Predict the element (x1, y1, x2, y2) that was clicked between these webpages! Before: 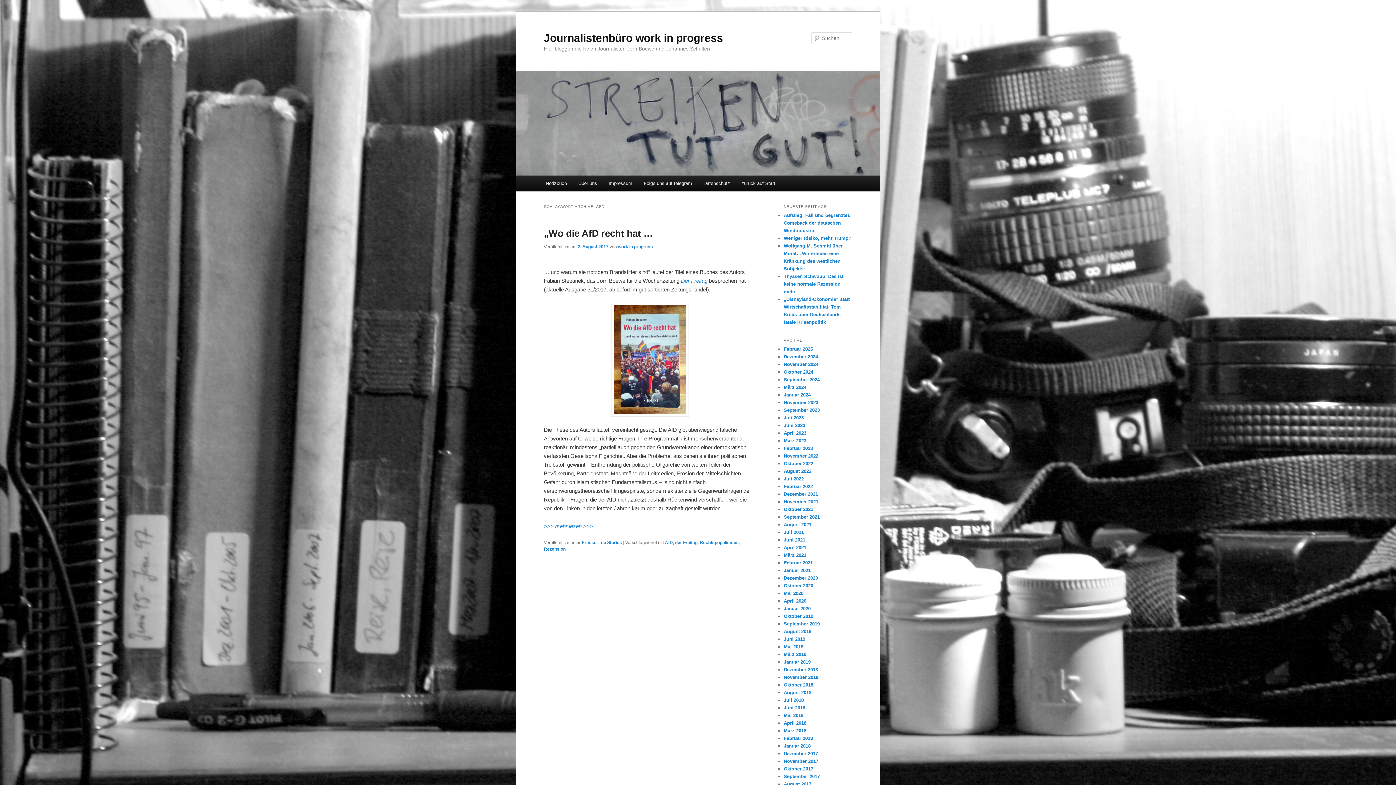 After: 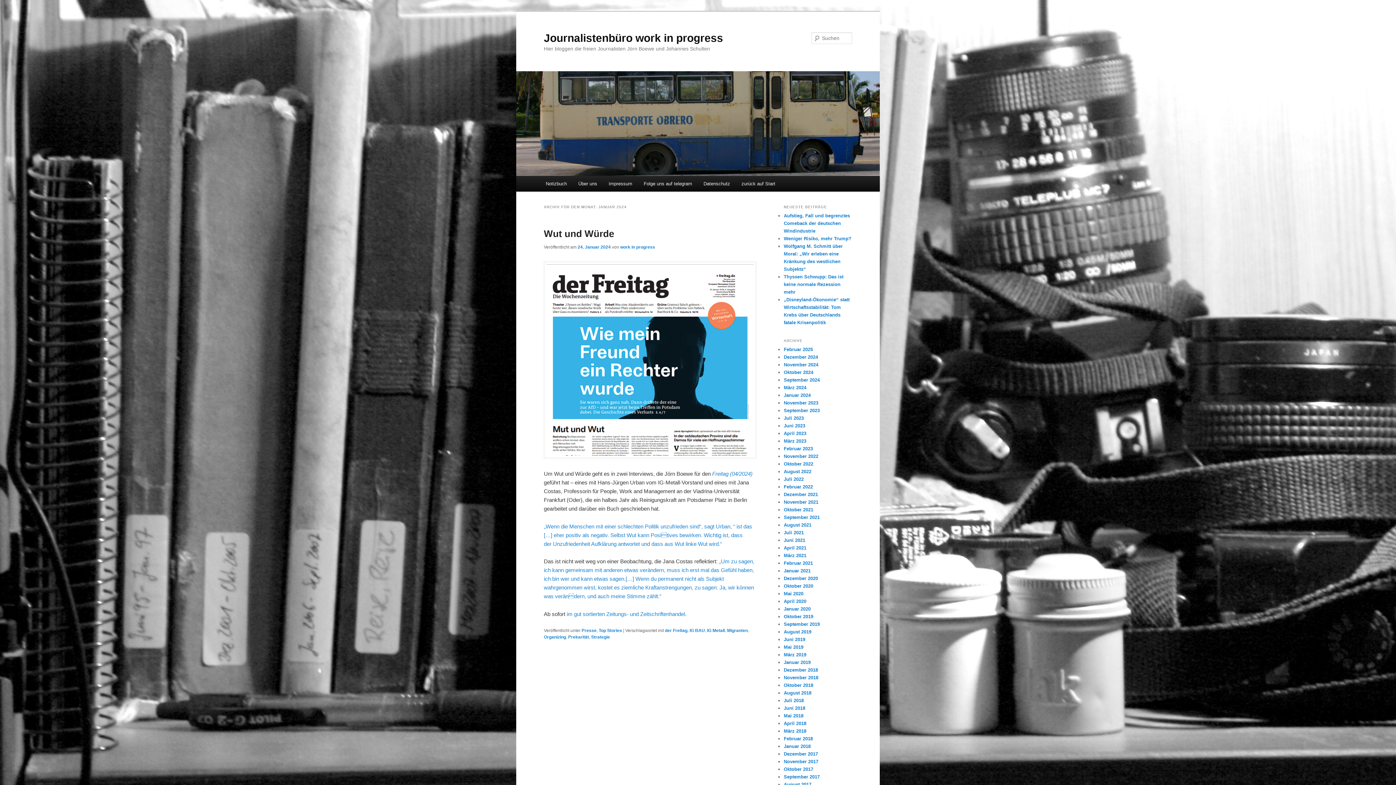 Action: bbox: (784, 392, 810, 397) label: Januar 2024